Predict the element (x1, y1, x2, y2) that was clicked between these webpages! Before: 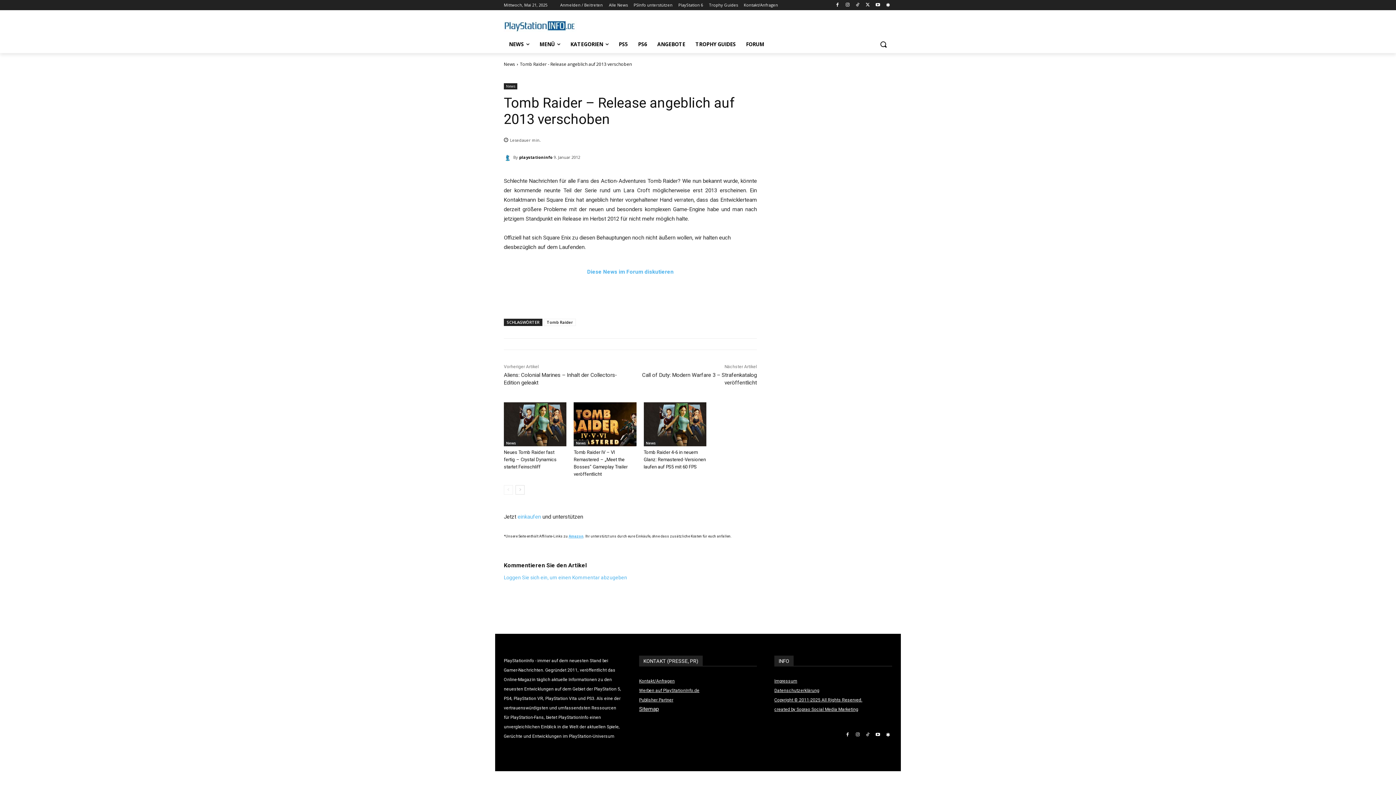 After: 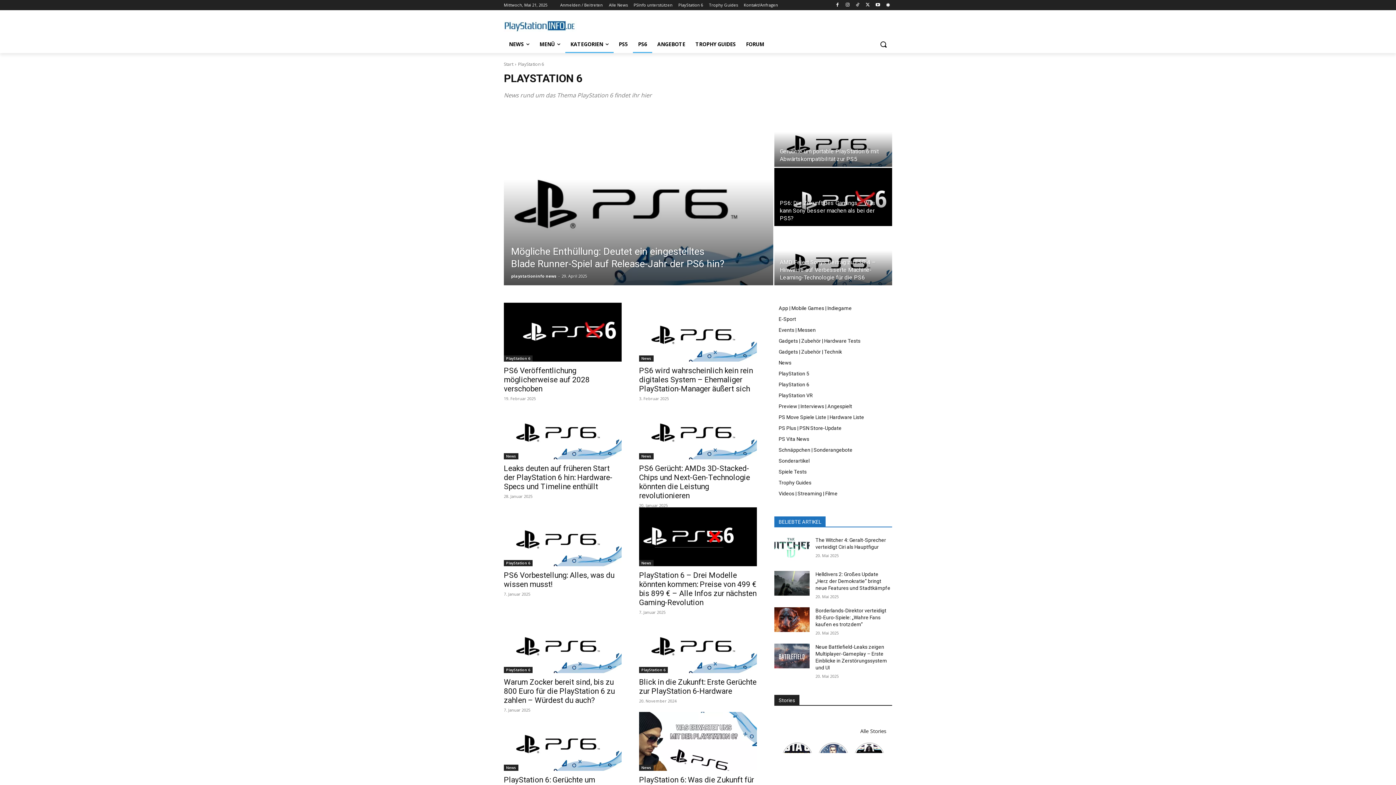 Action: bbox: (633, 35, 652, 53) label: PS6